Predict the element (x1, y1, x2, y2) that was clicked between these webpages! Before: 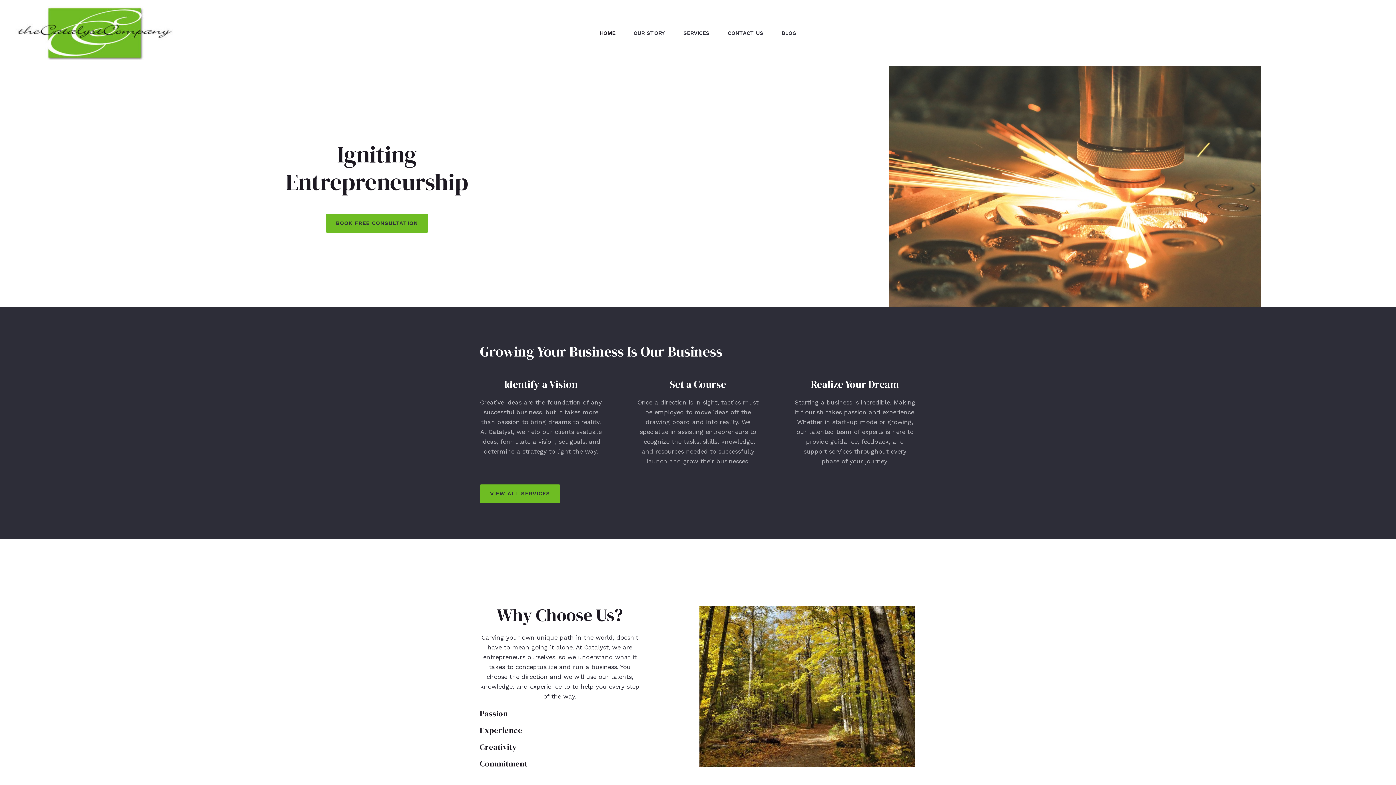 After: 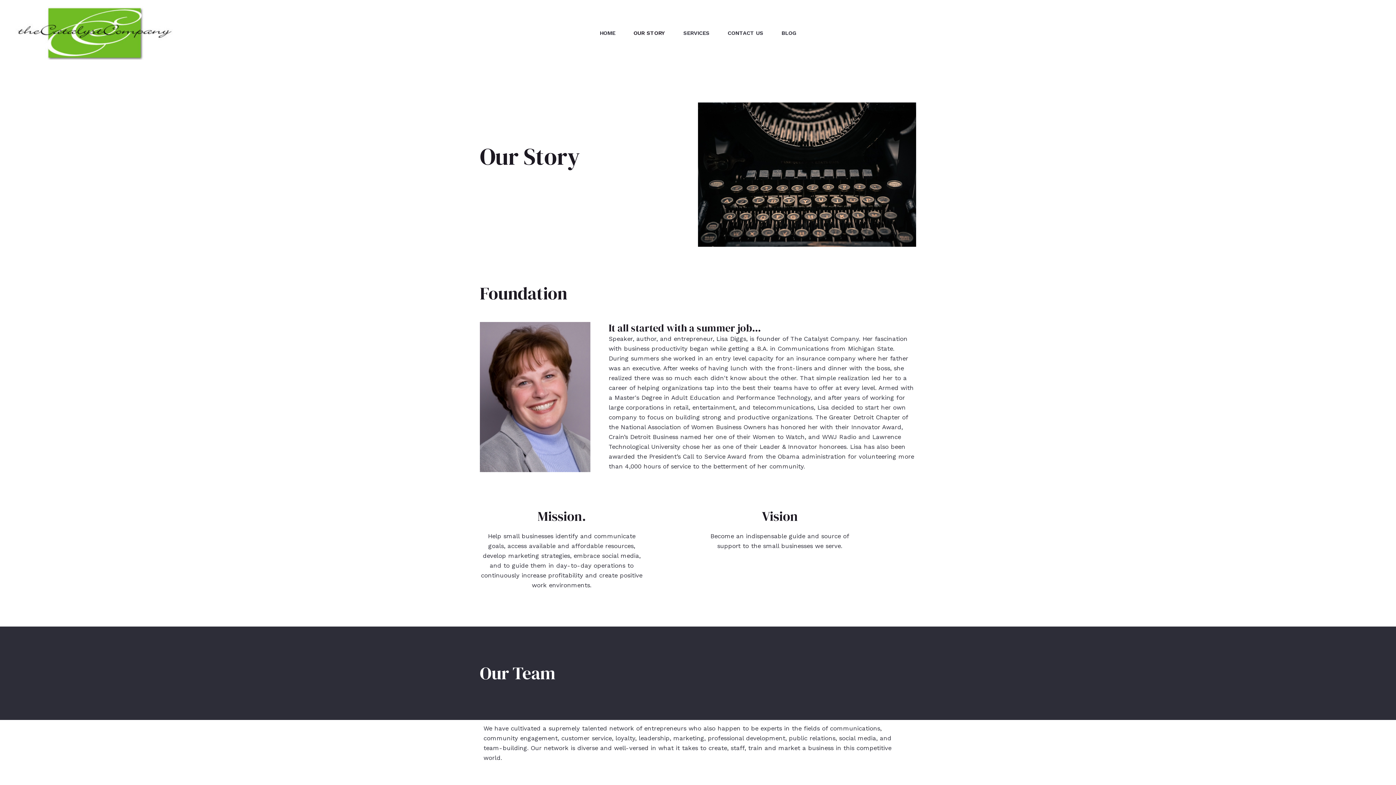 Action: label: OUR STORY bbox: (624, 13, 674, 53)